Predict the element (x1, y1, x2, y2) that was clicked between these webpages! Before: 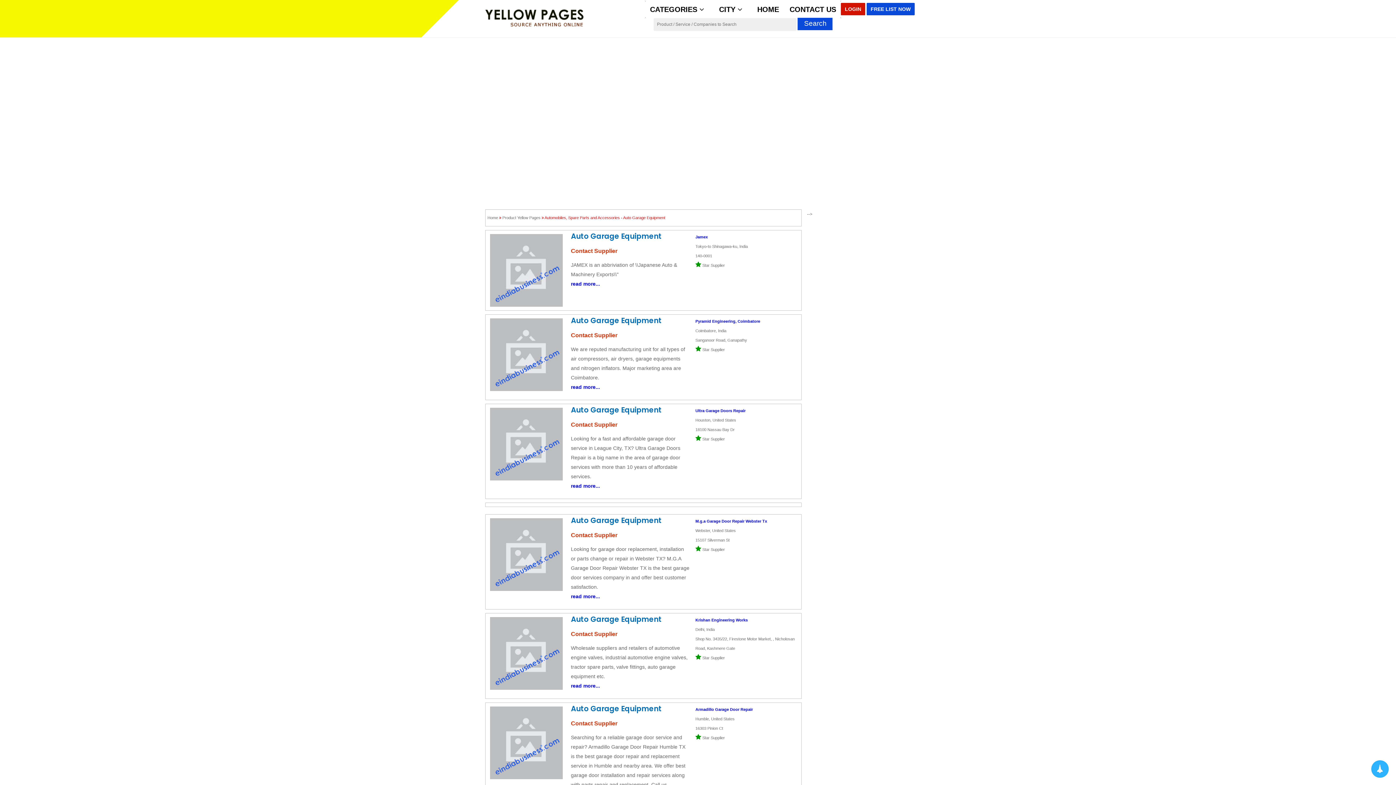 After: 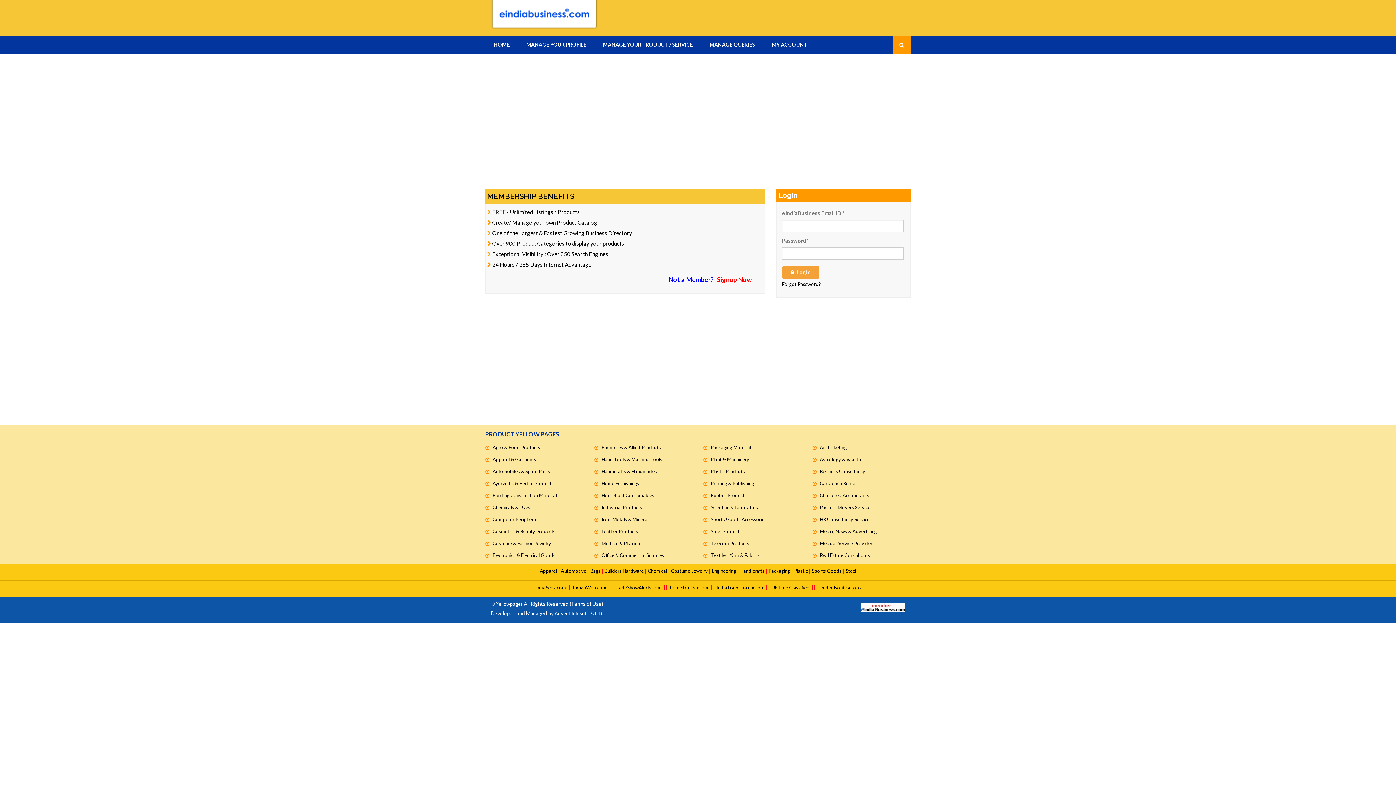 Action: label: LOGIN bbox: (841, 2, 865, 15)